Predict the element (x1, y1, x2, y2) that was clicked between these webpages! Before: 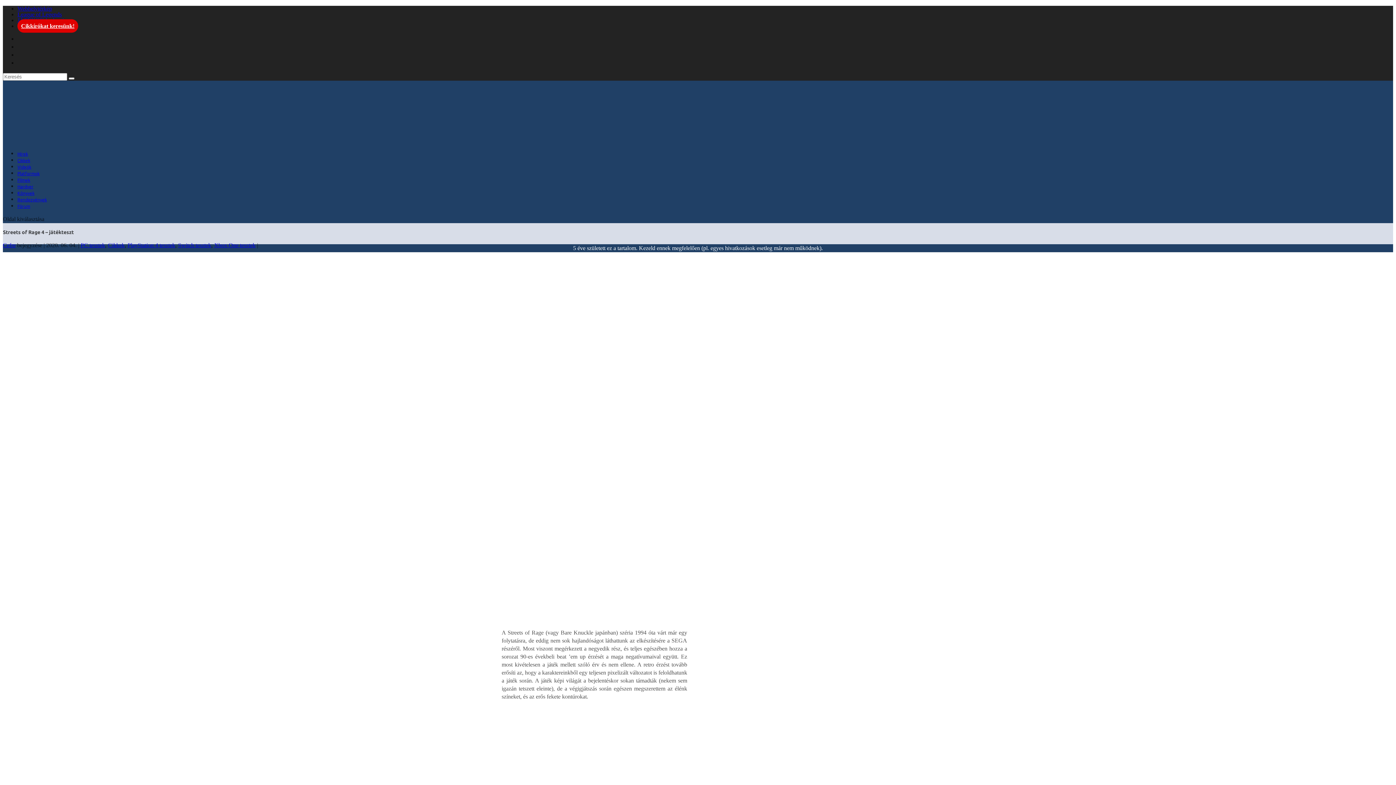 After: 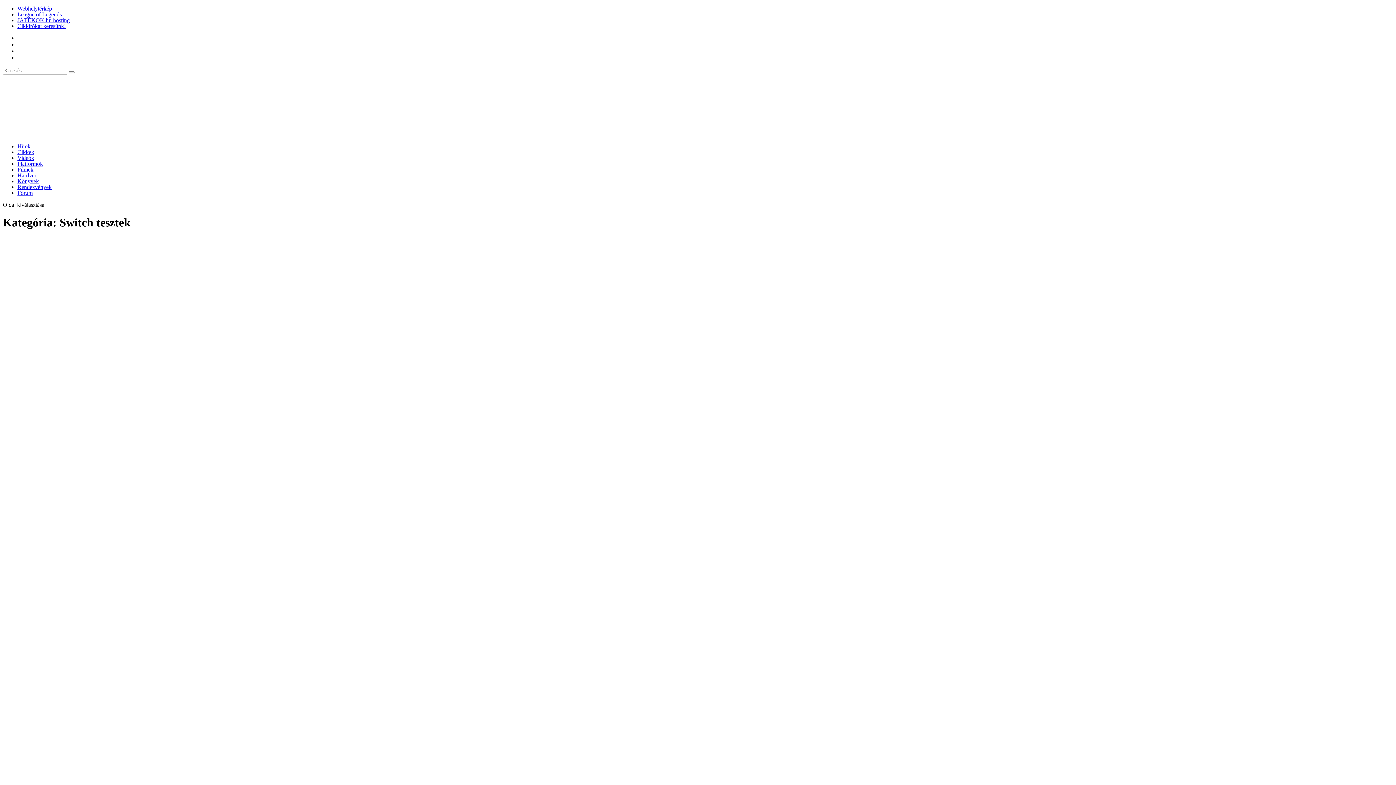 Action: label: Switch tesztek bbox: (178, 242, 211, 248)